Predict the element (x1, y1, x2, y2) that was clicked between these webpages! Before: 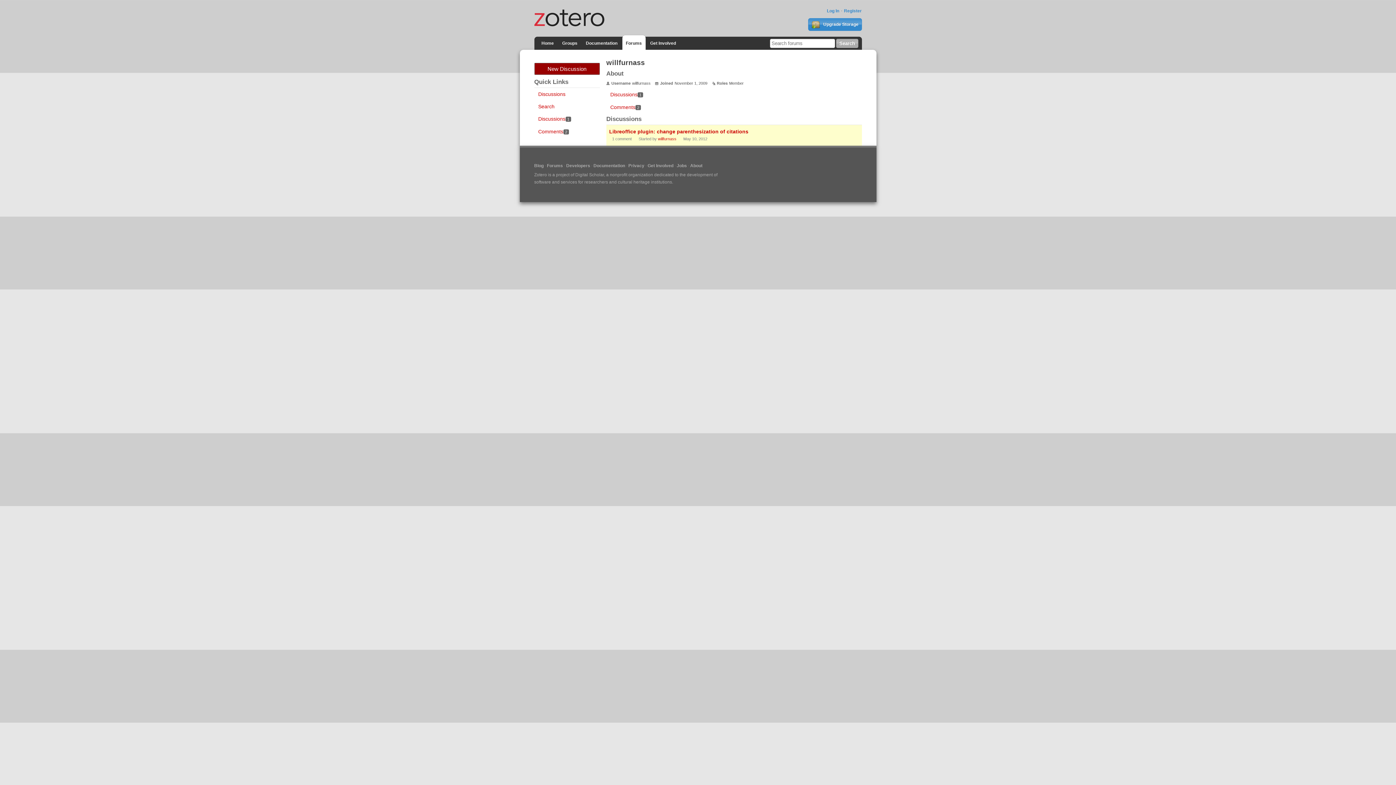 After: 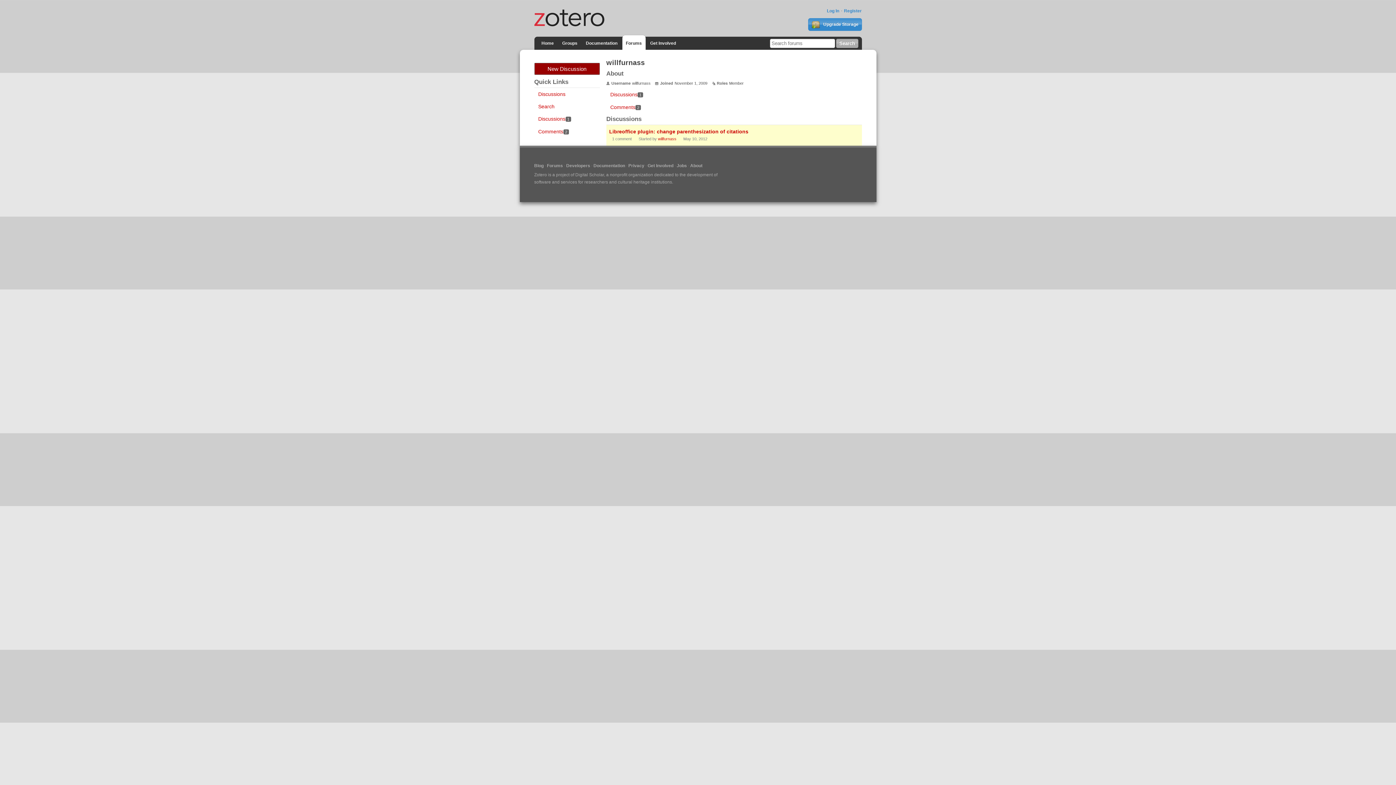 Action: label: Discussions1 bbox: (610, 91, 643, 97)